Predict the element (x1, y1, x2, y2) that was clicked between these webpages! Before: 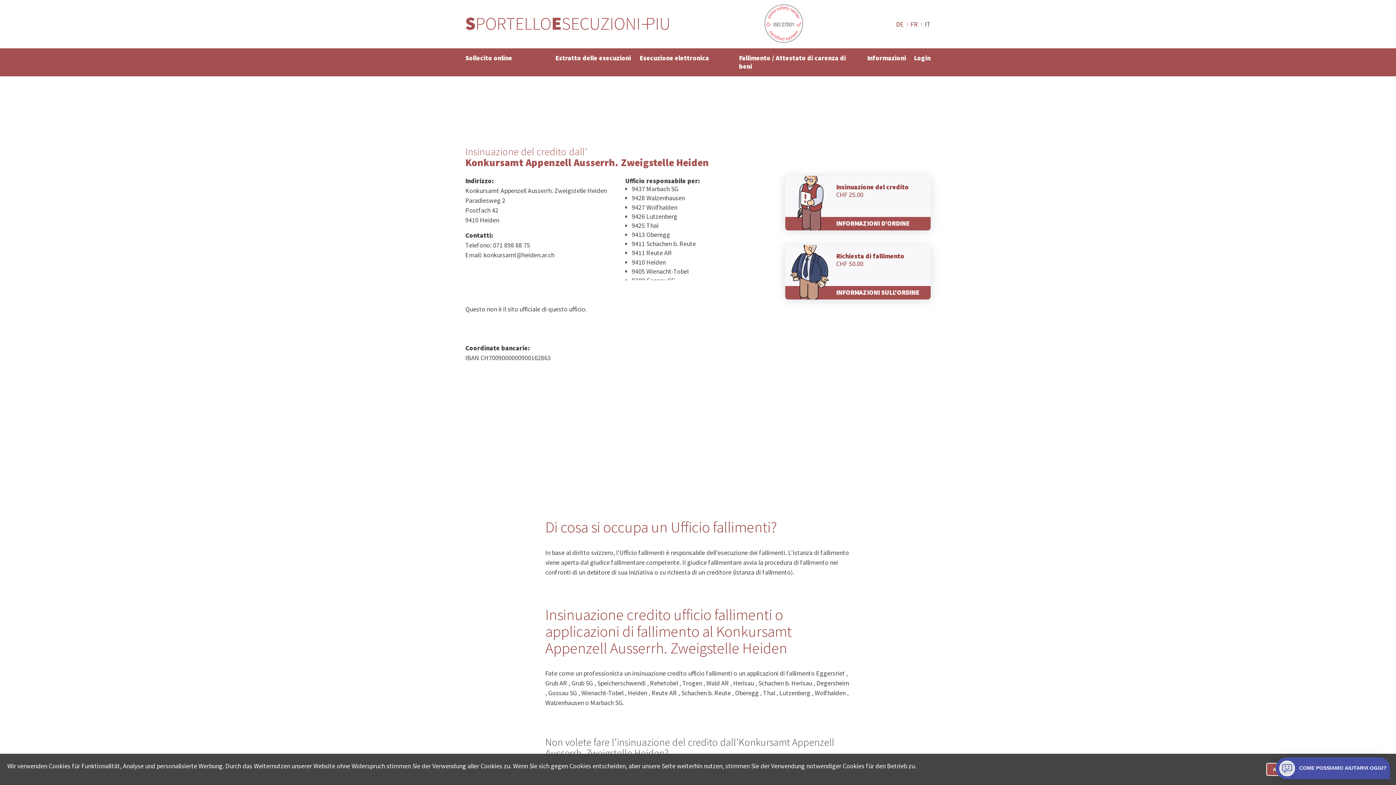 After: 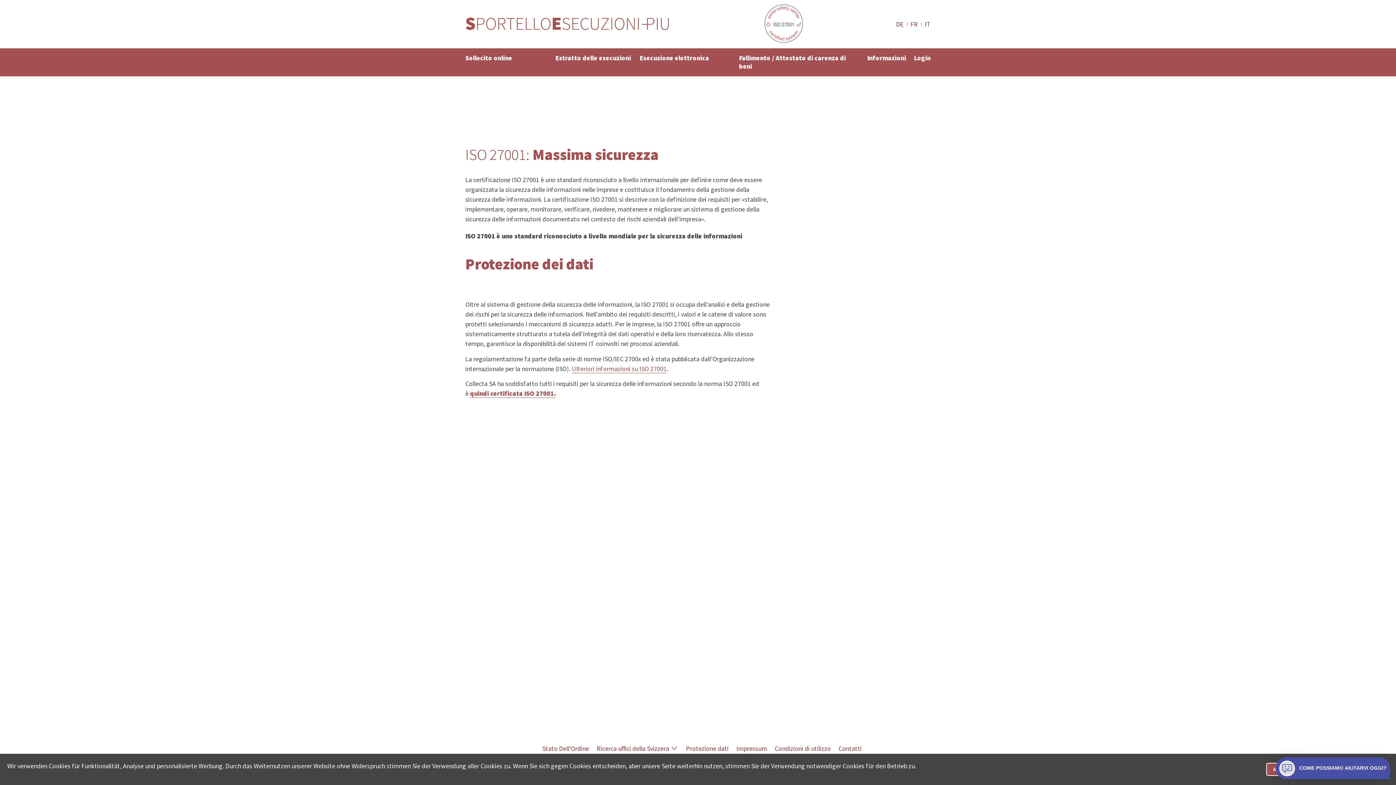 Action: bbox: (763, 3, 803, 44)